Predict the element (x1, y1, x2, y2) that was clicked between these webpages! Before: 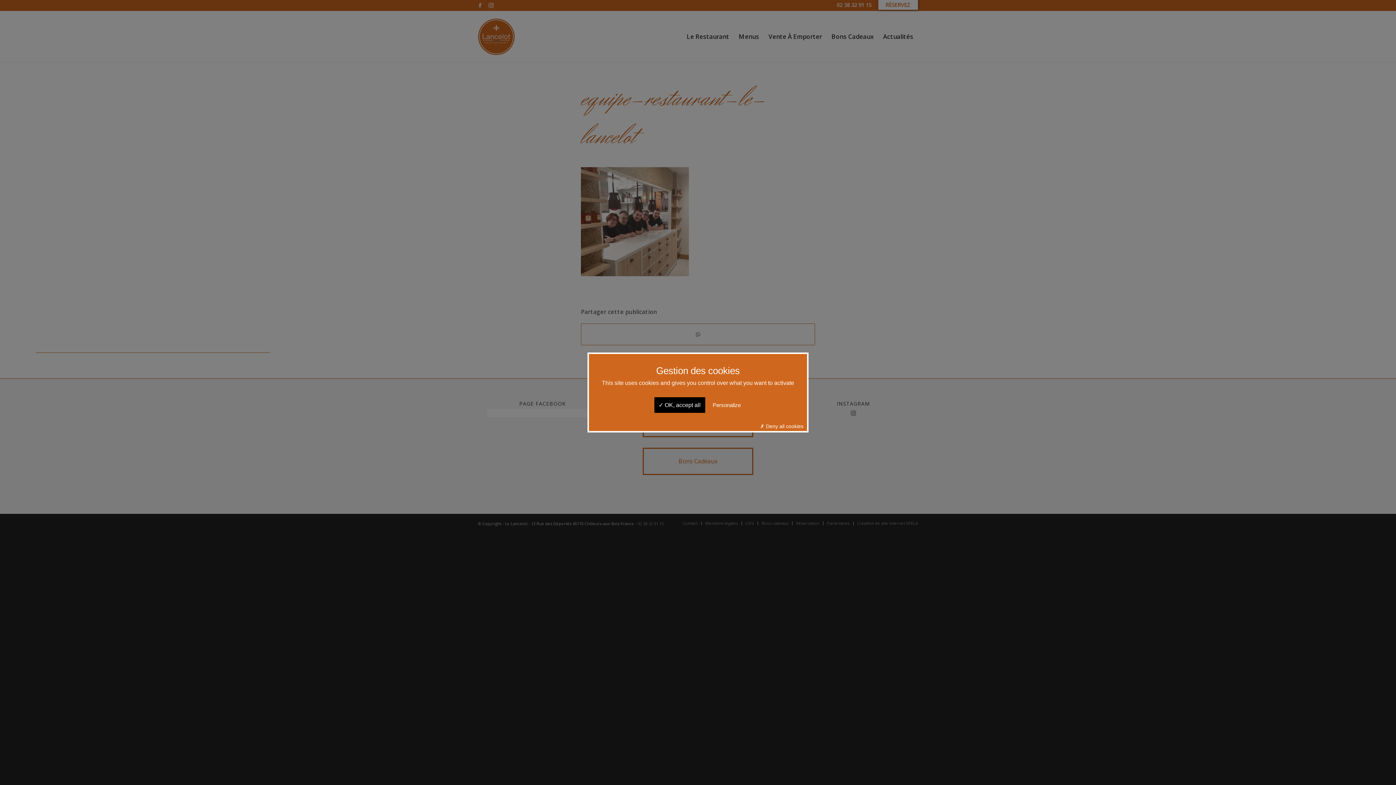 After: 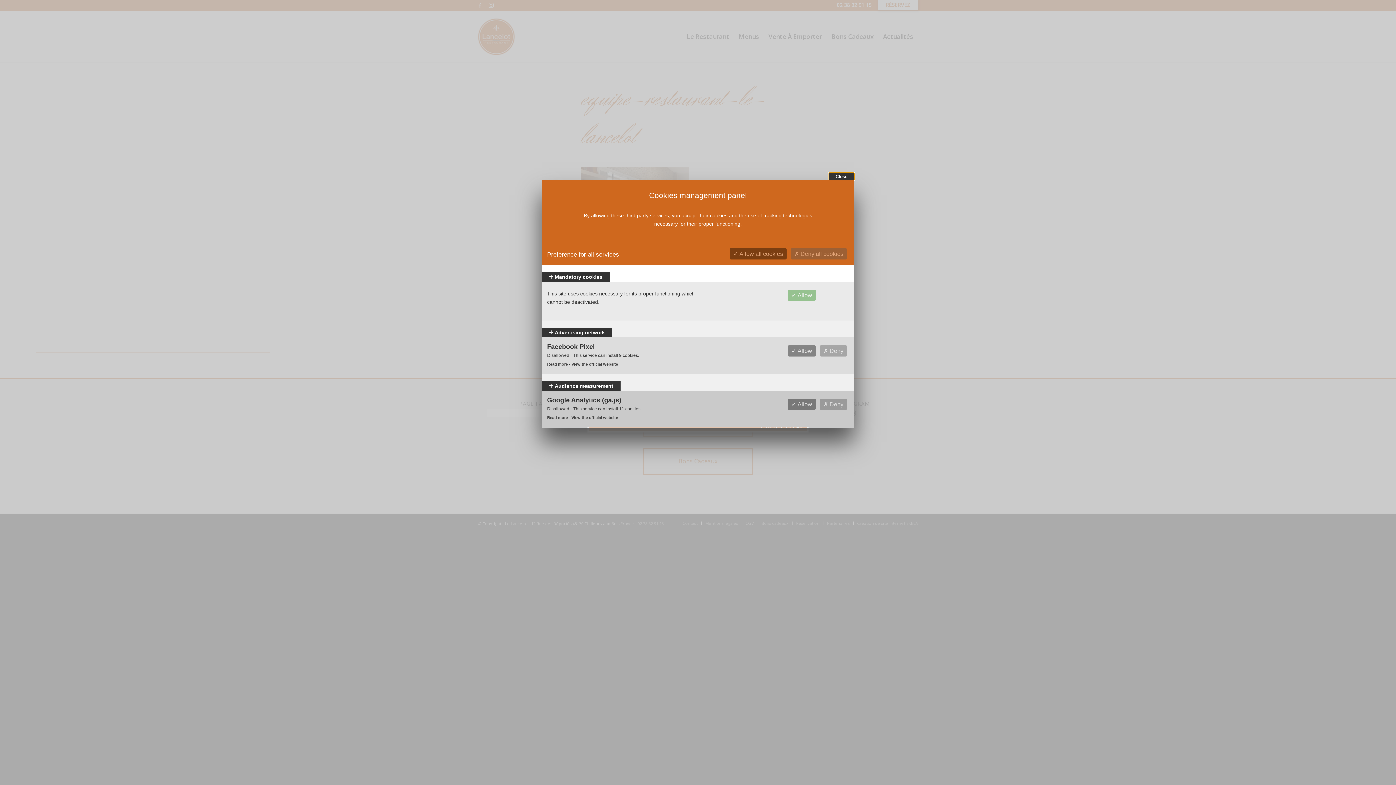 Action: label: Personalize (modal window) bbox: (709, 400, 744, 410)